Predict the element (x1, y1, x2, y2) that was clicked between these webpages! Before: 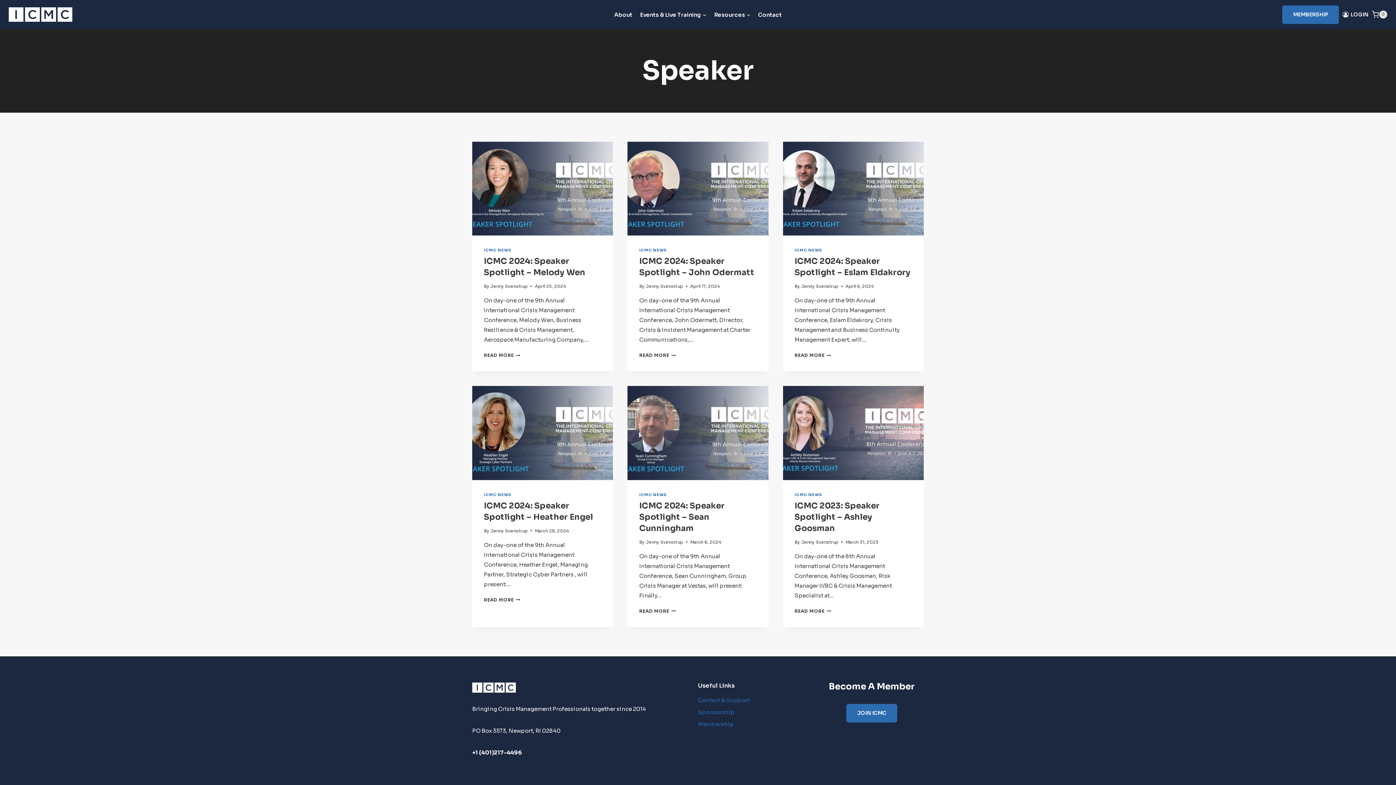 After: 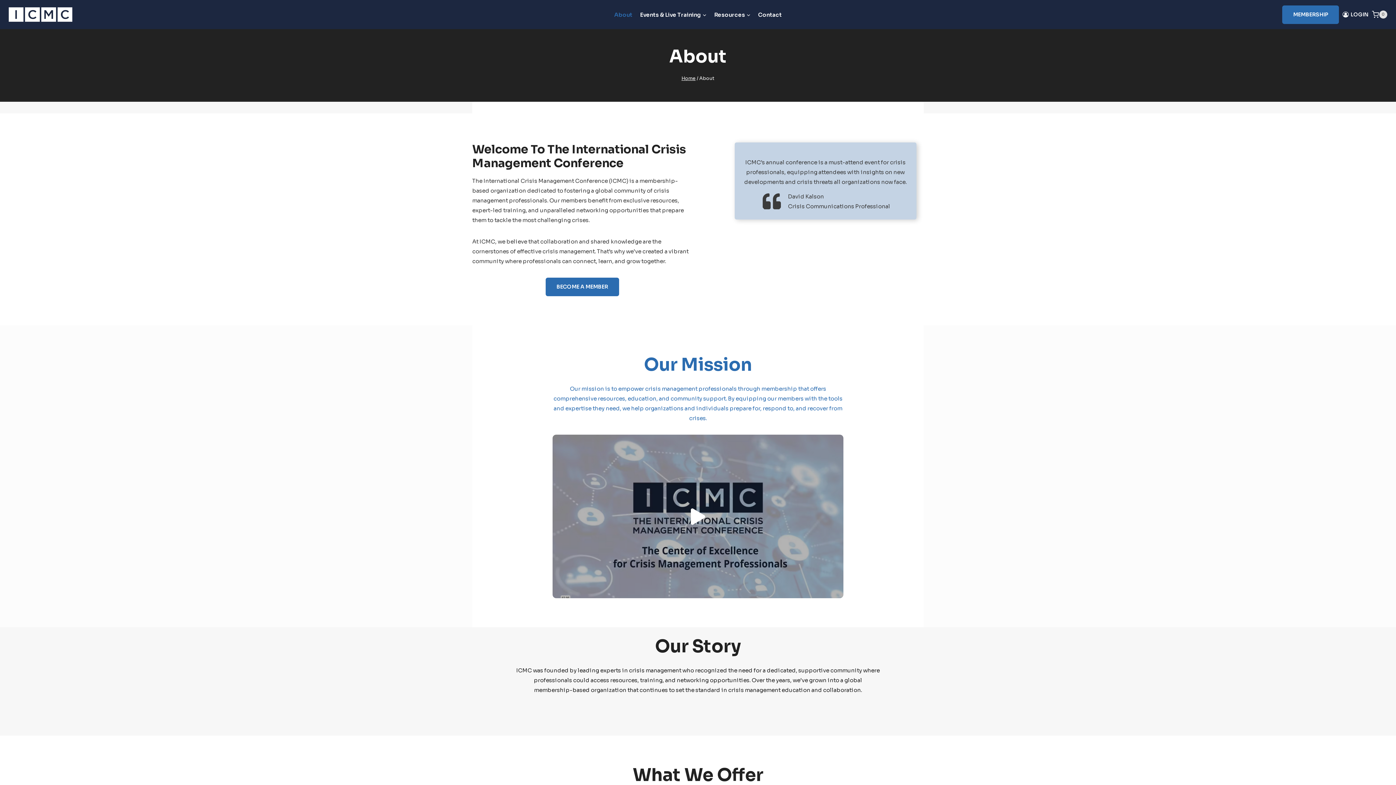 Action: bbox: (610, 6, 636, 22) label: About